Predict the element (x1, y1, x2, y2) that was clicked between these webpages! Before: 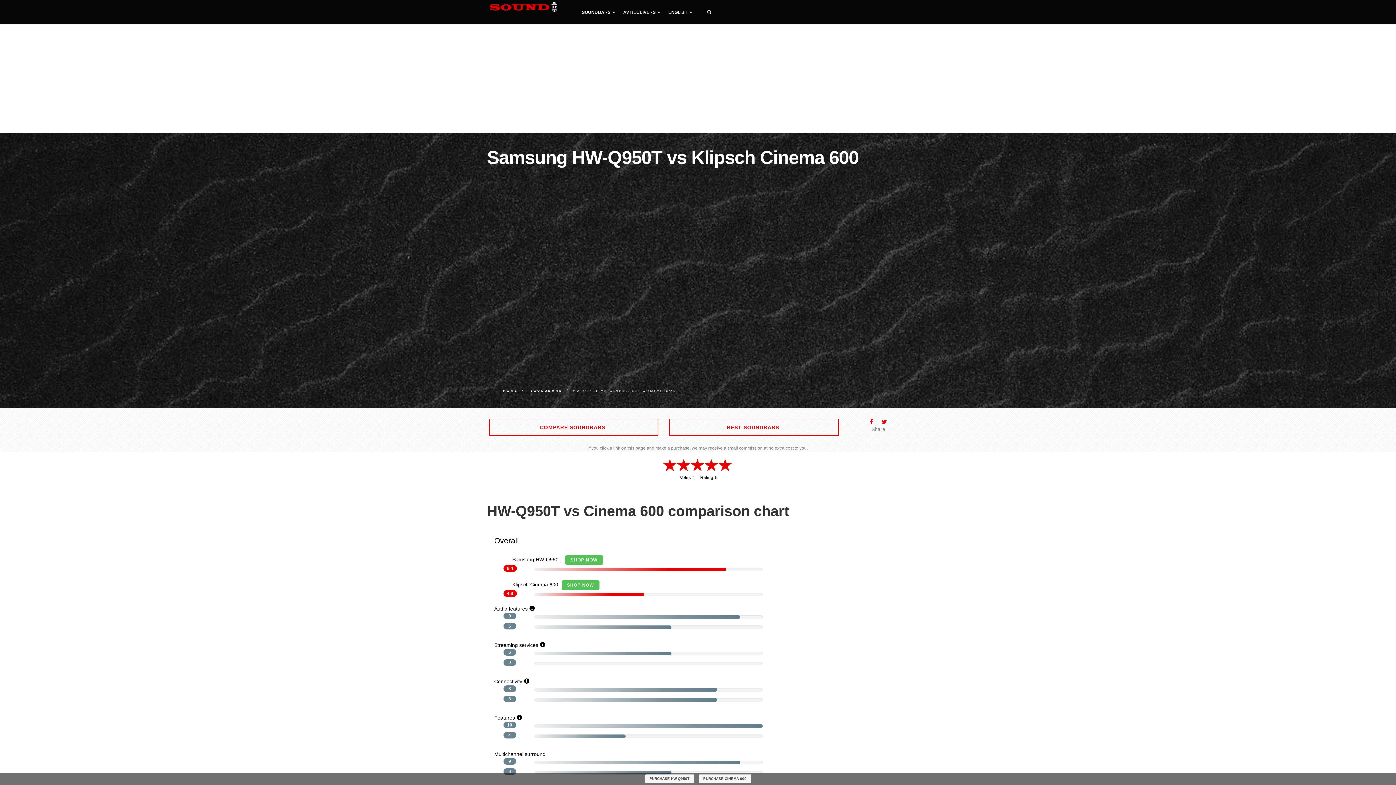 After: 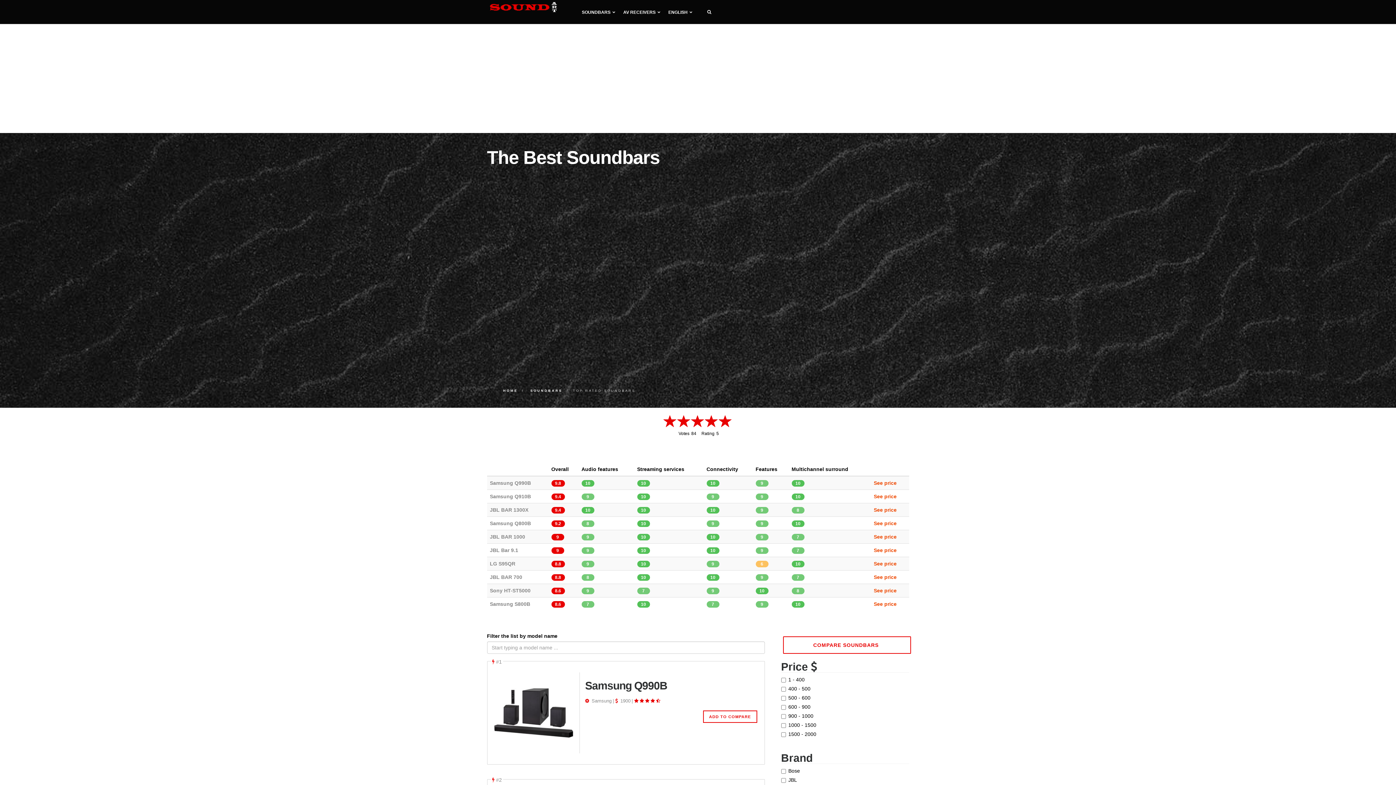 Action: label: BEST SOUNDBARS bbox: (669, 418, 838, 436)